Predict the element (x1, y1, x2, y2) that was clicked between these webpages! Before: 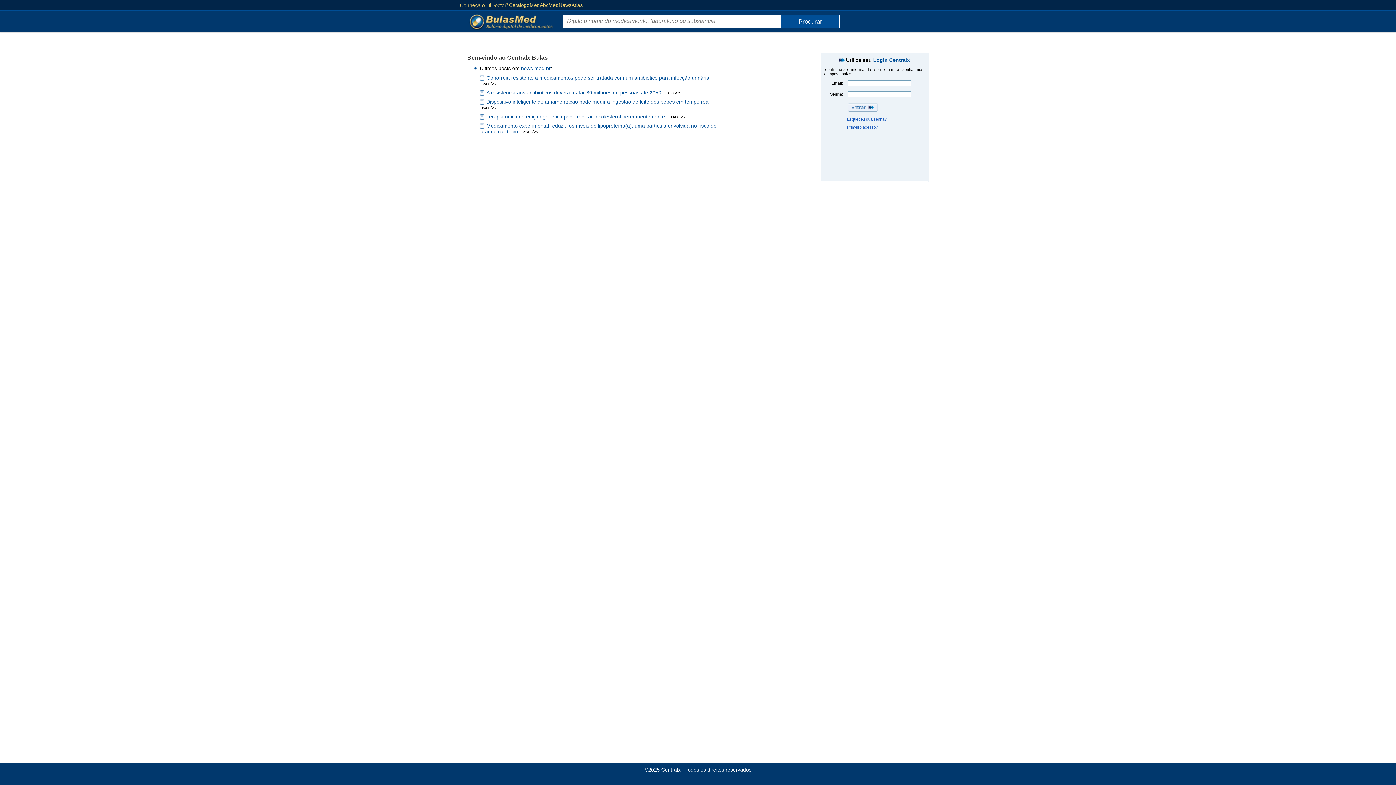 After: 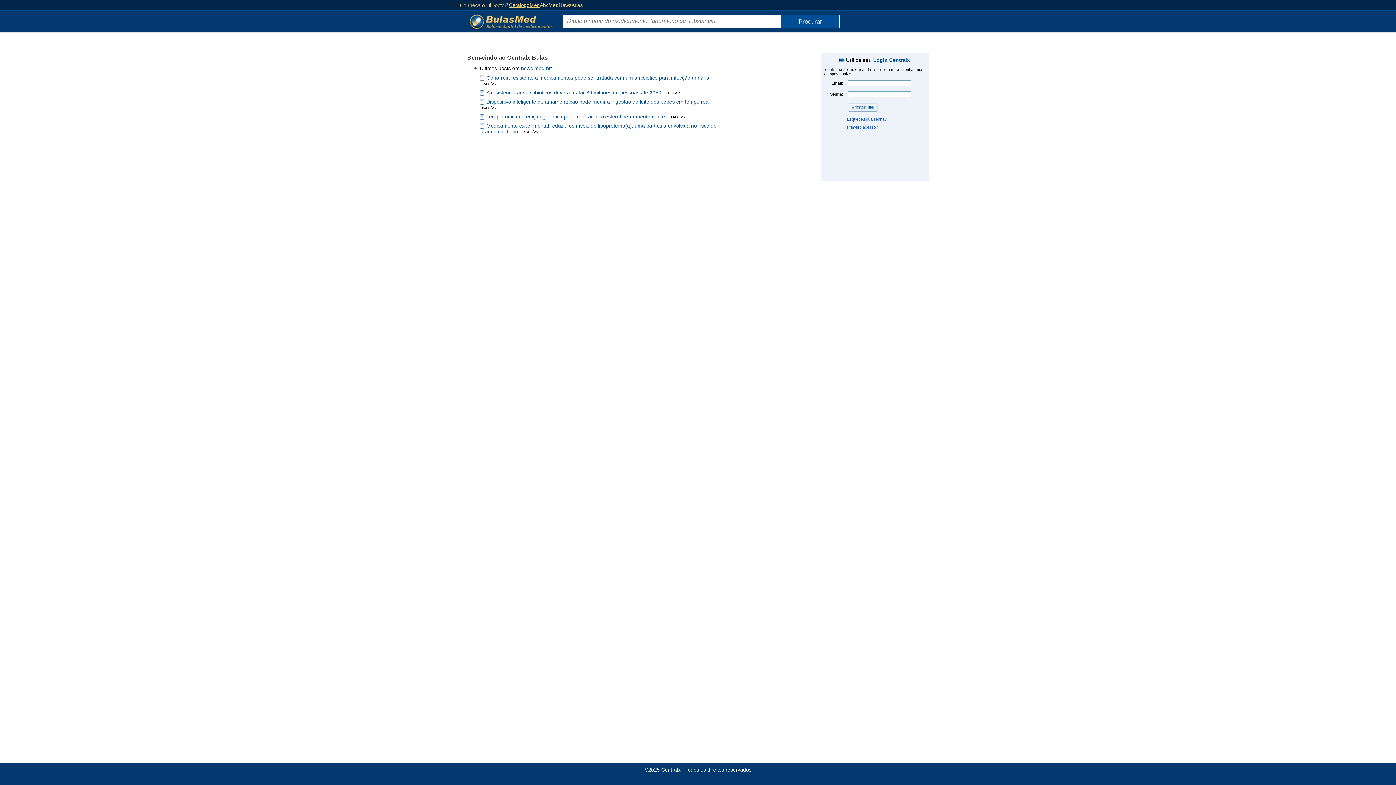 Action: label: CatalogoMed bbox: (509, 1, 540, 8)